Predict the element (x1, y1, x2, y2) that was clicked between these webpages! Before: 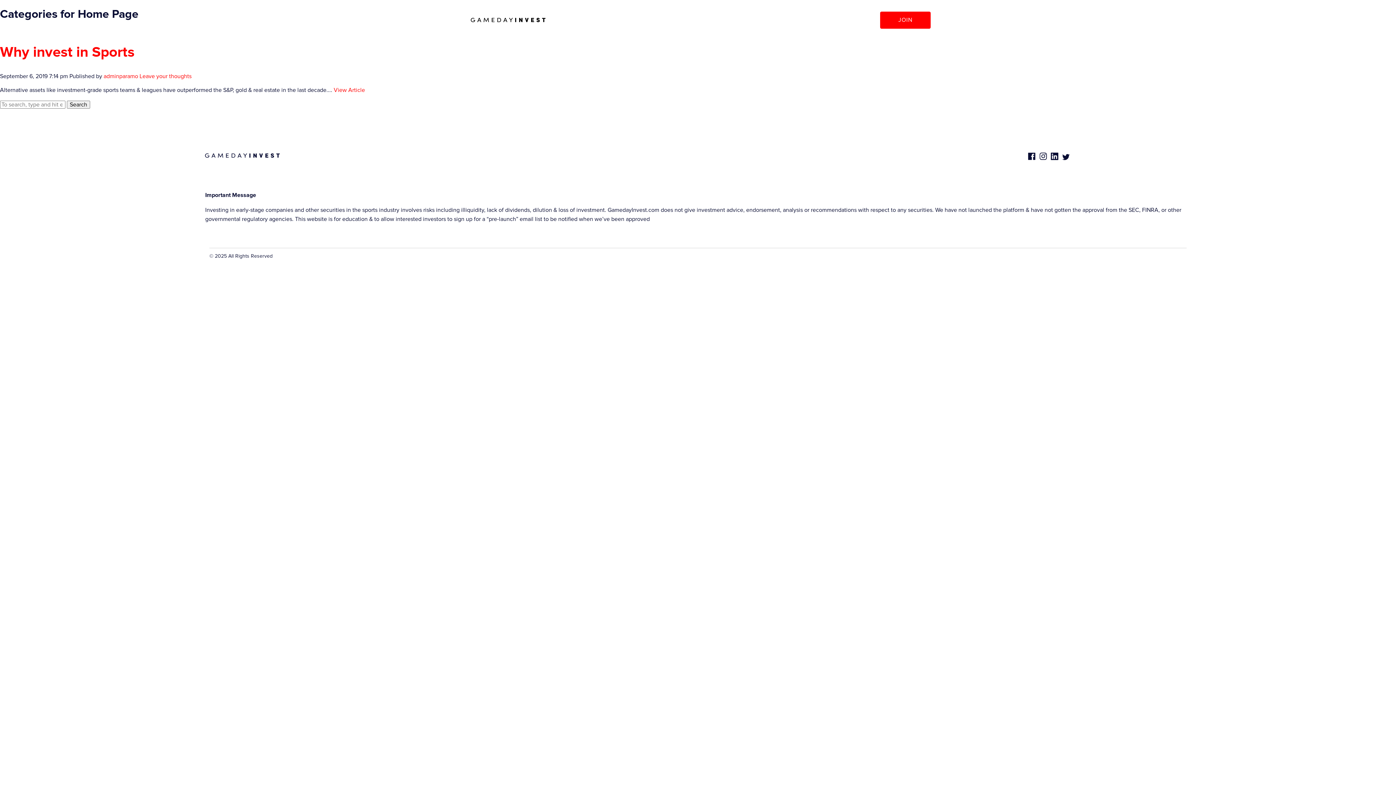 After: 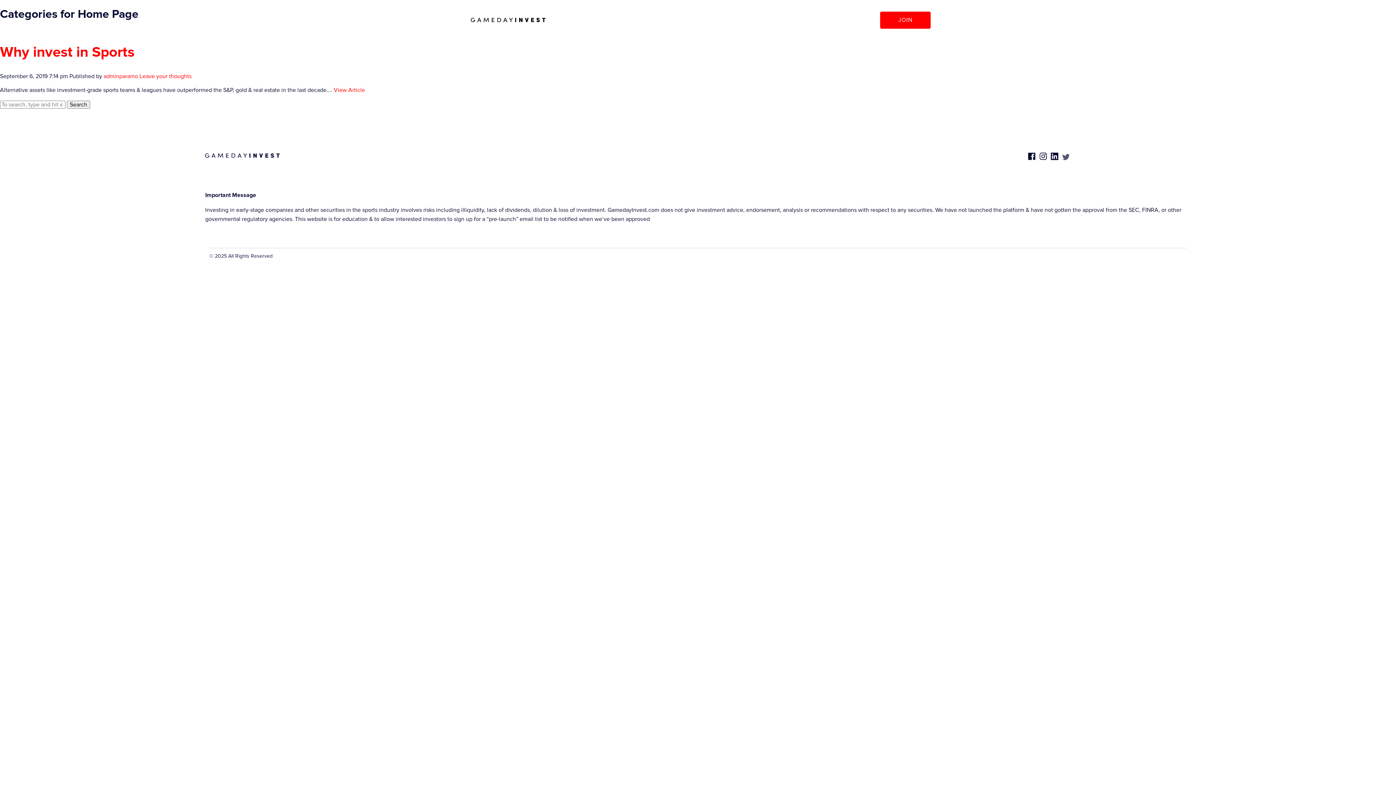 Action: bbox: (1062, 156, 1070, 161)